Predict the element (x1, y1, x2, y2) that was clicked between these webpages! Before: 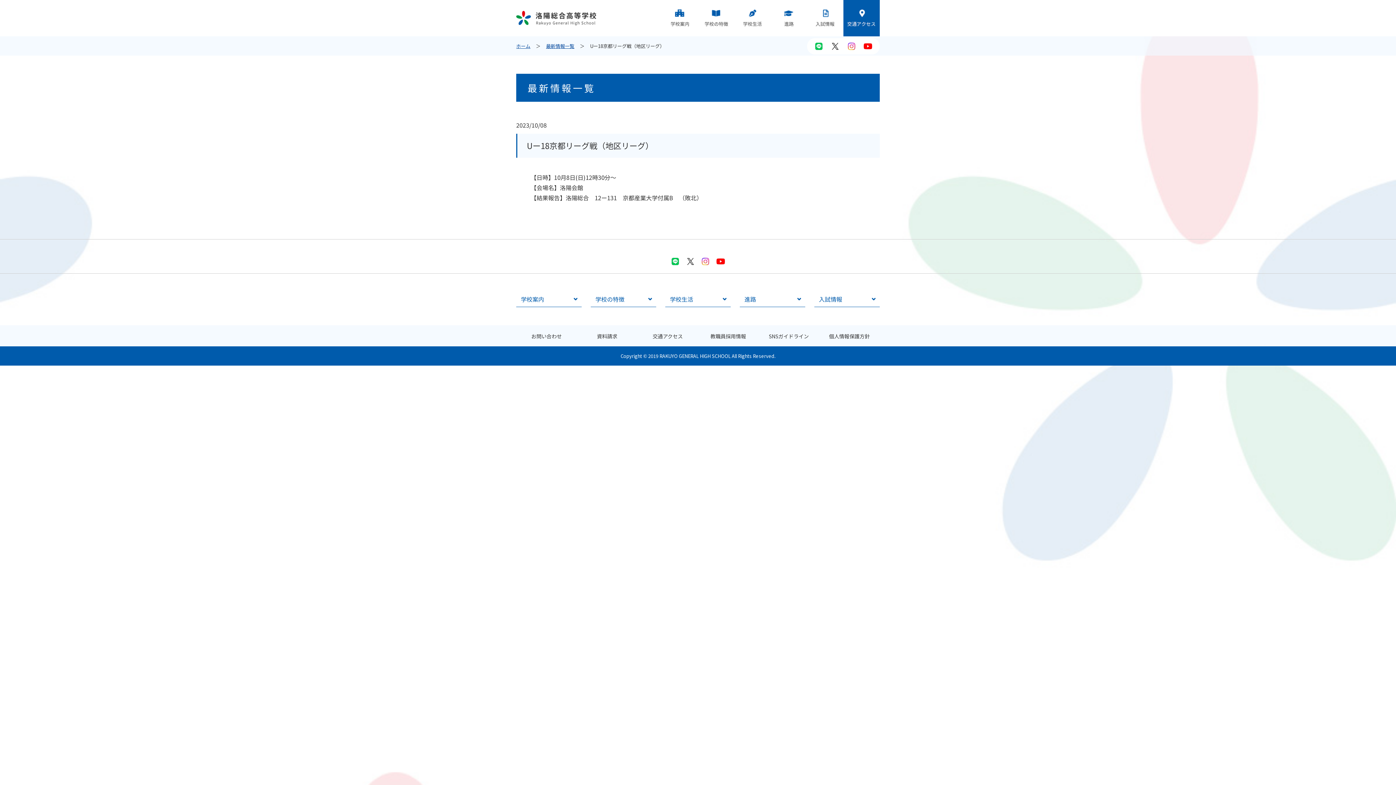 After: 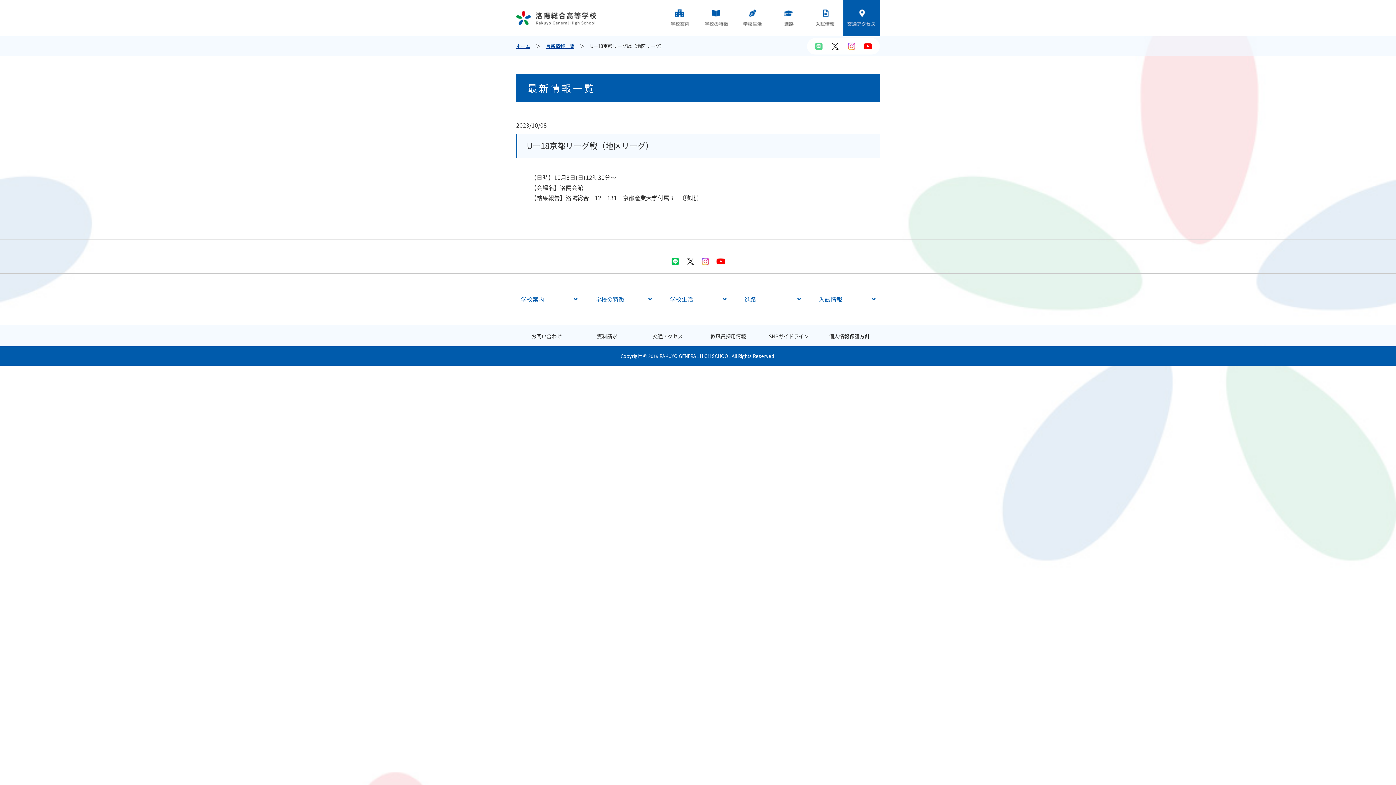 Action: bbox: (814, 41, 823, 50)